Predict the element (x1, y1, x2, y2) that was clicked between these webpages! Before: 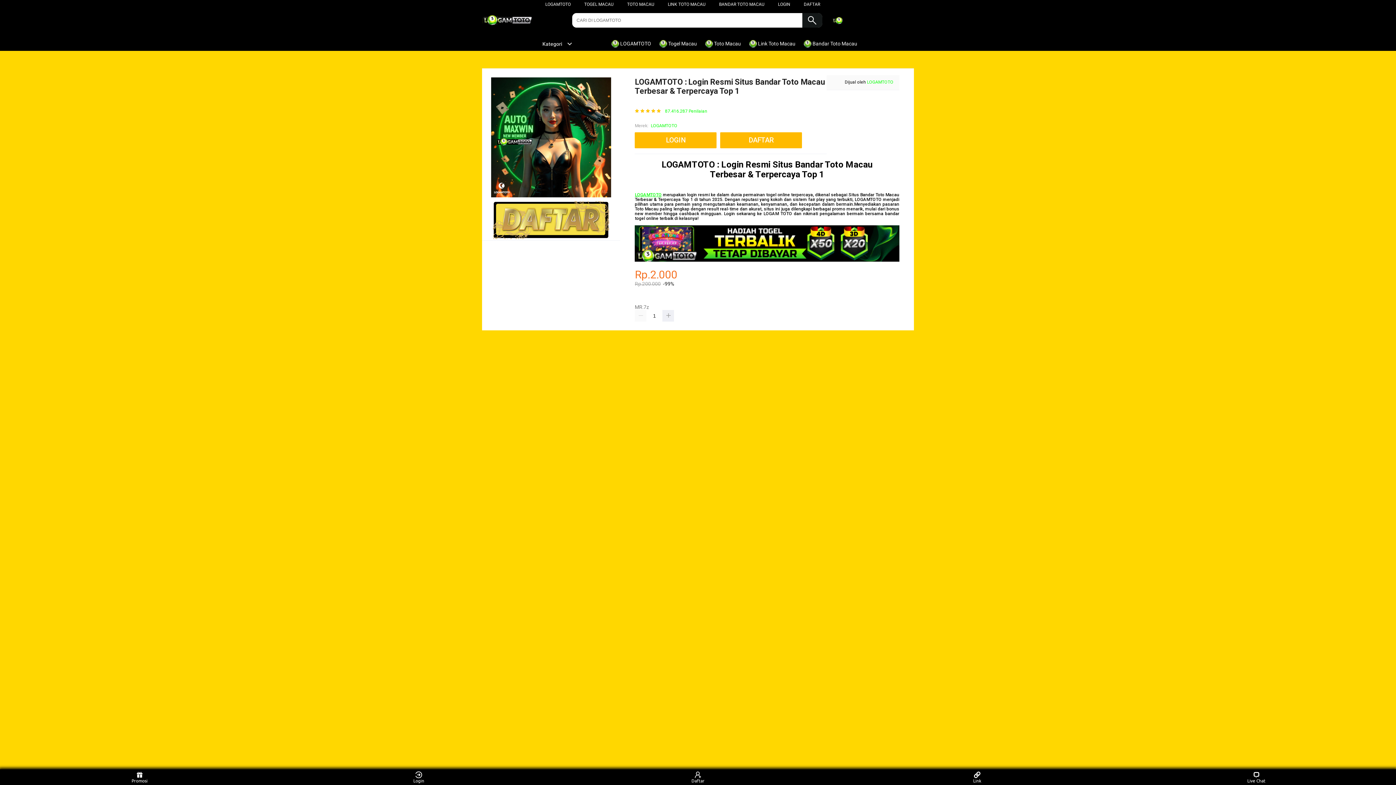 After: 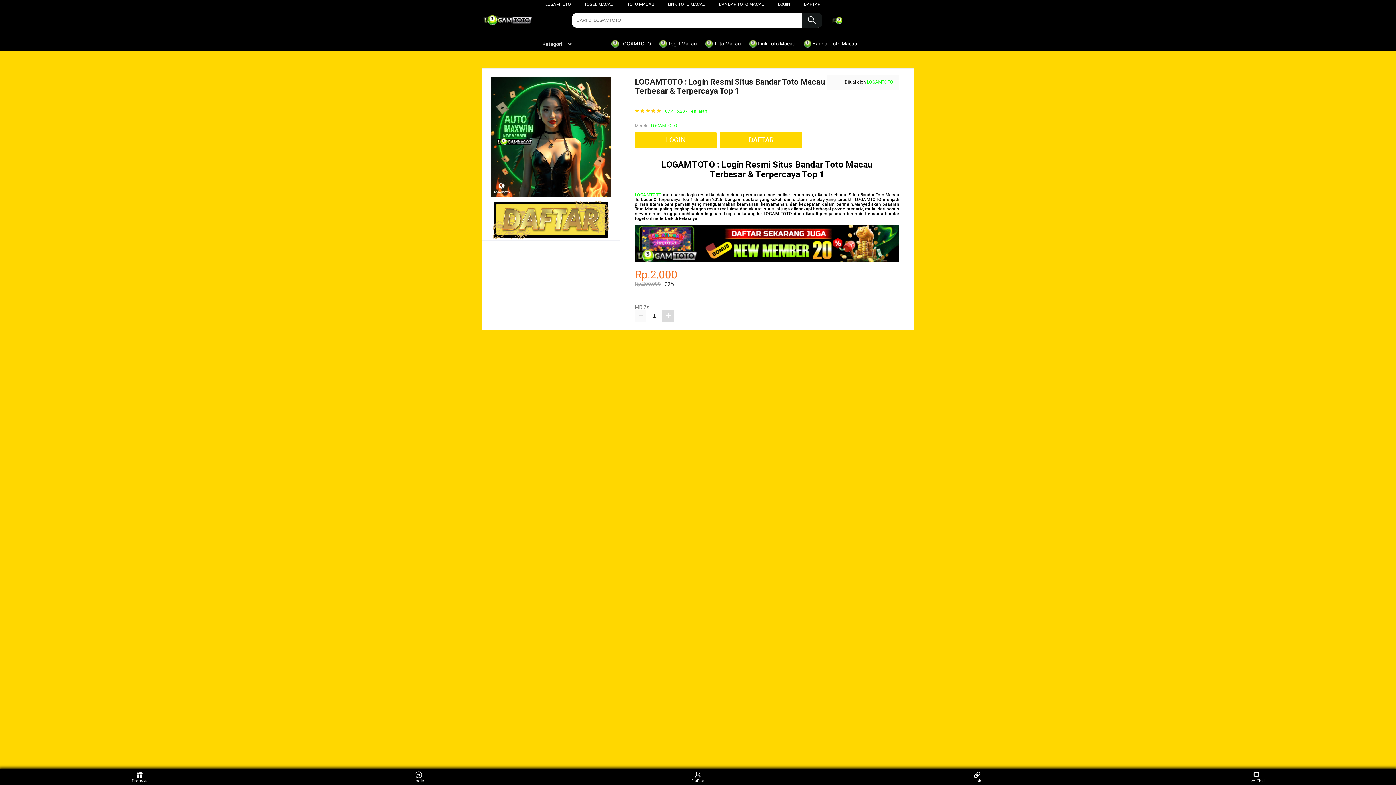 Action: bbox: (662, 310, 674, 321)